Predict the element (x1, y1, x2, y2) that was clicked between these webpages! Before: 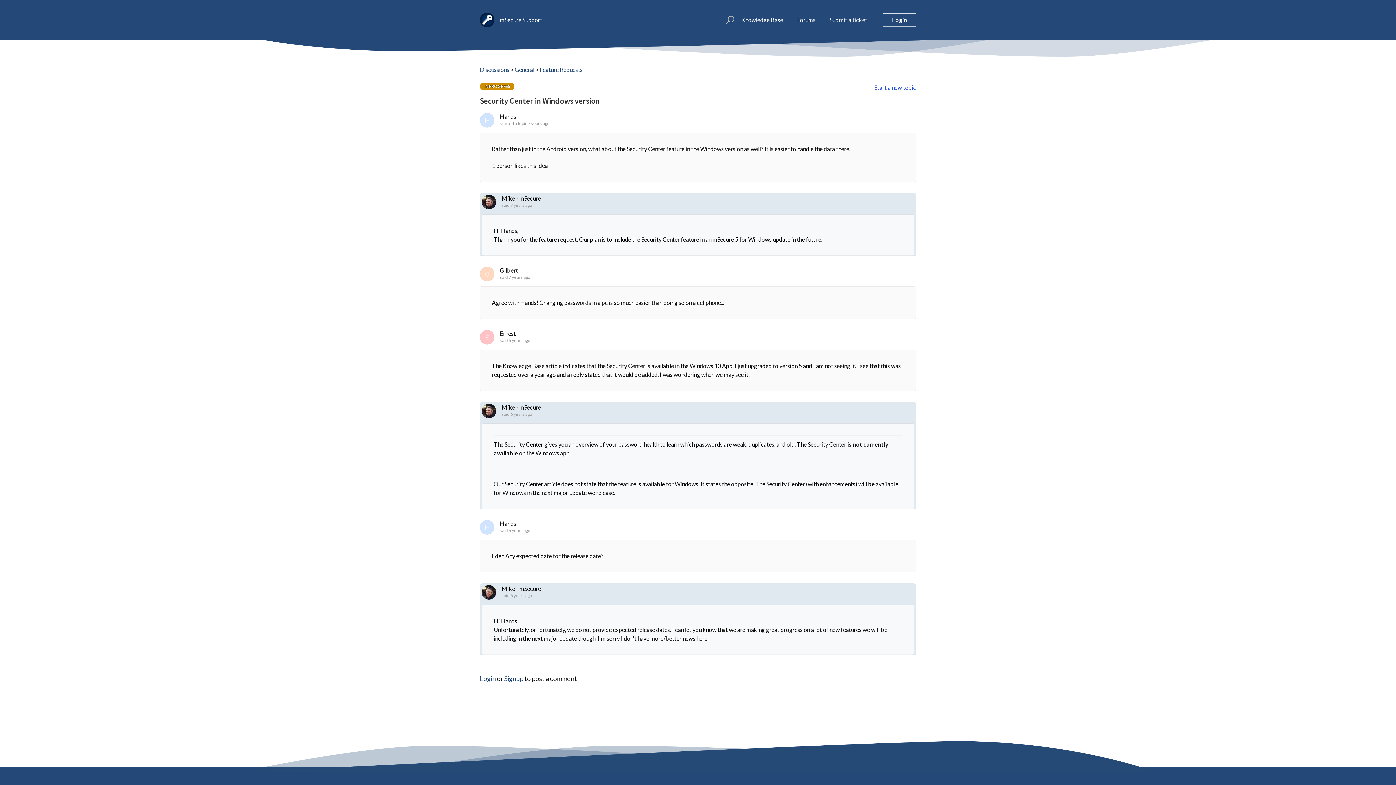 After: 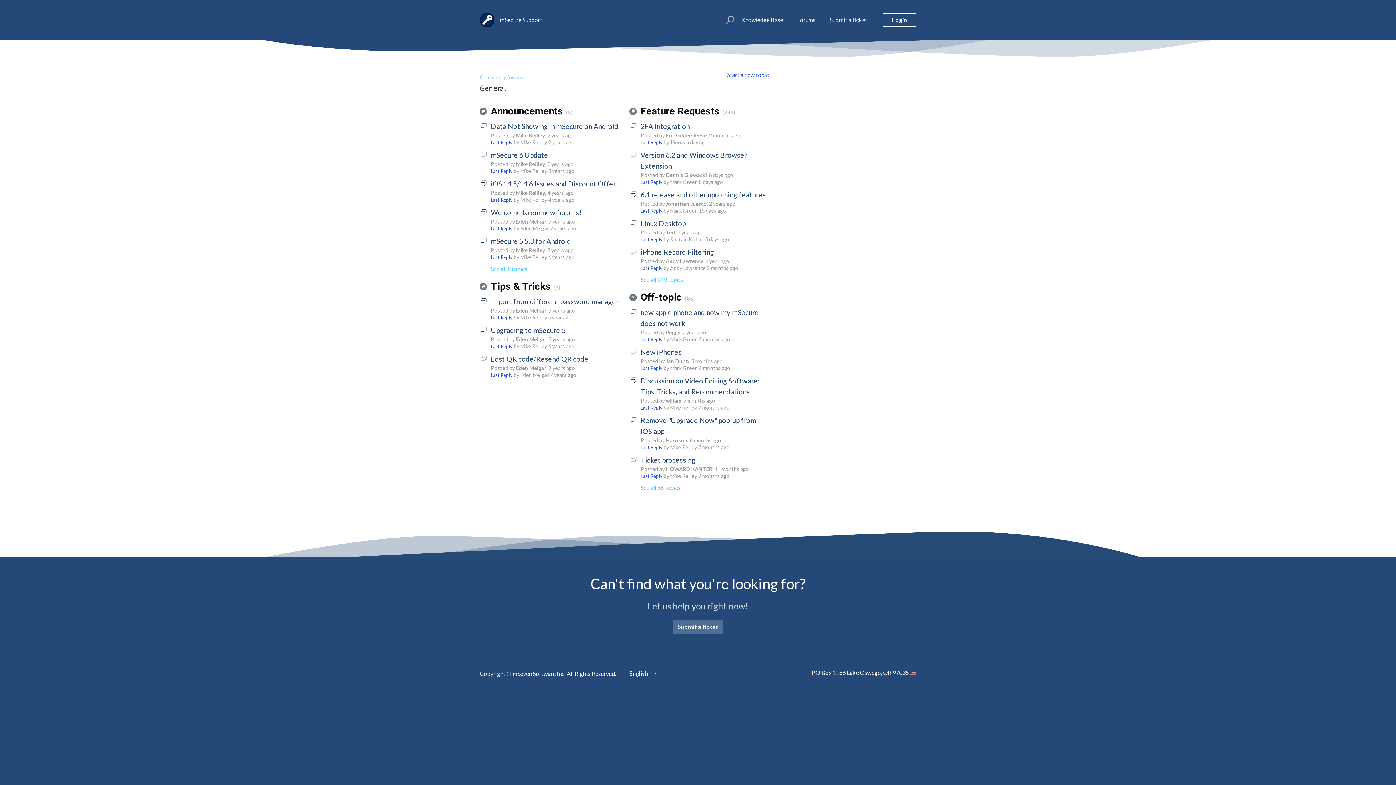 Action: label: General bbox: (514, 66, 534, 73)